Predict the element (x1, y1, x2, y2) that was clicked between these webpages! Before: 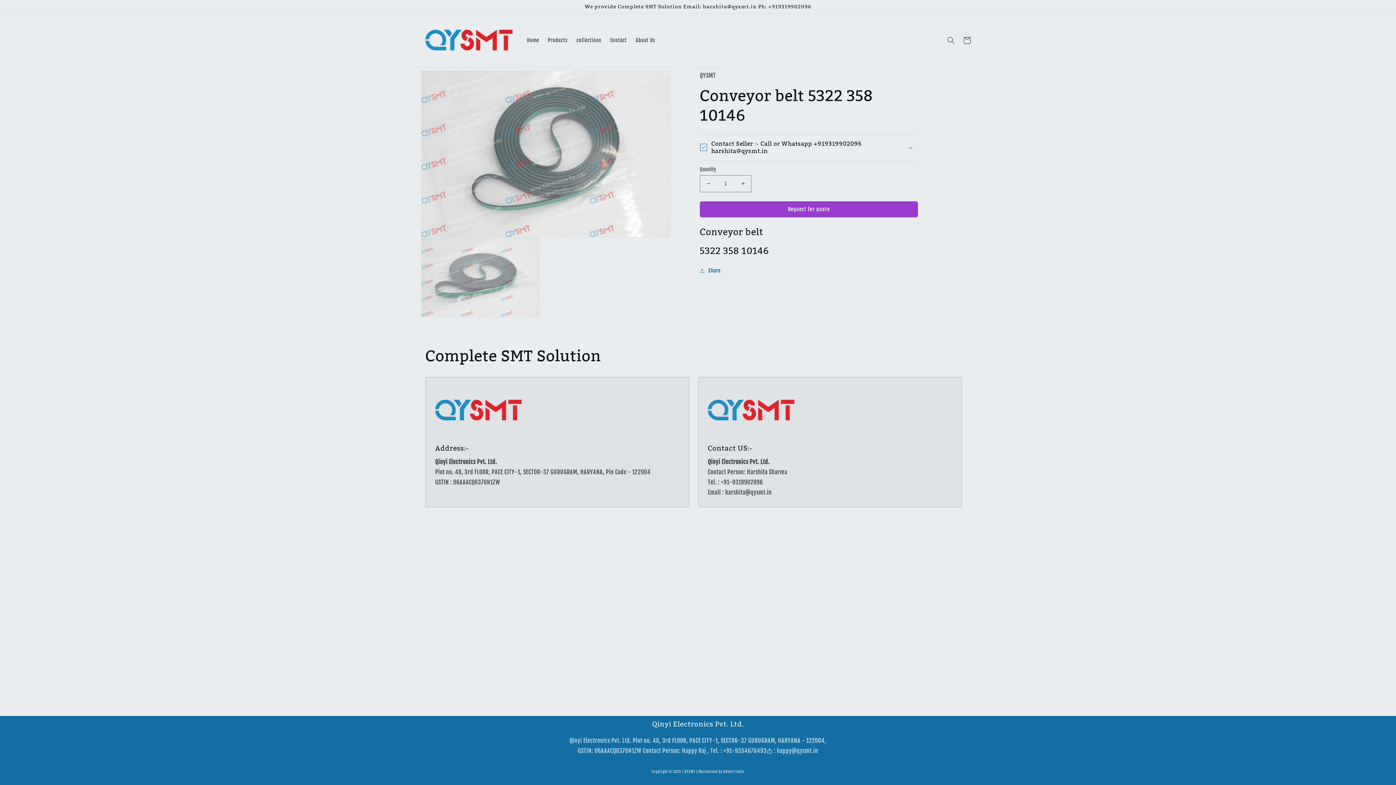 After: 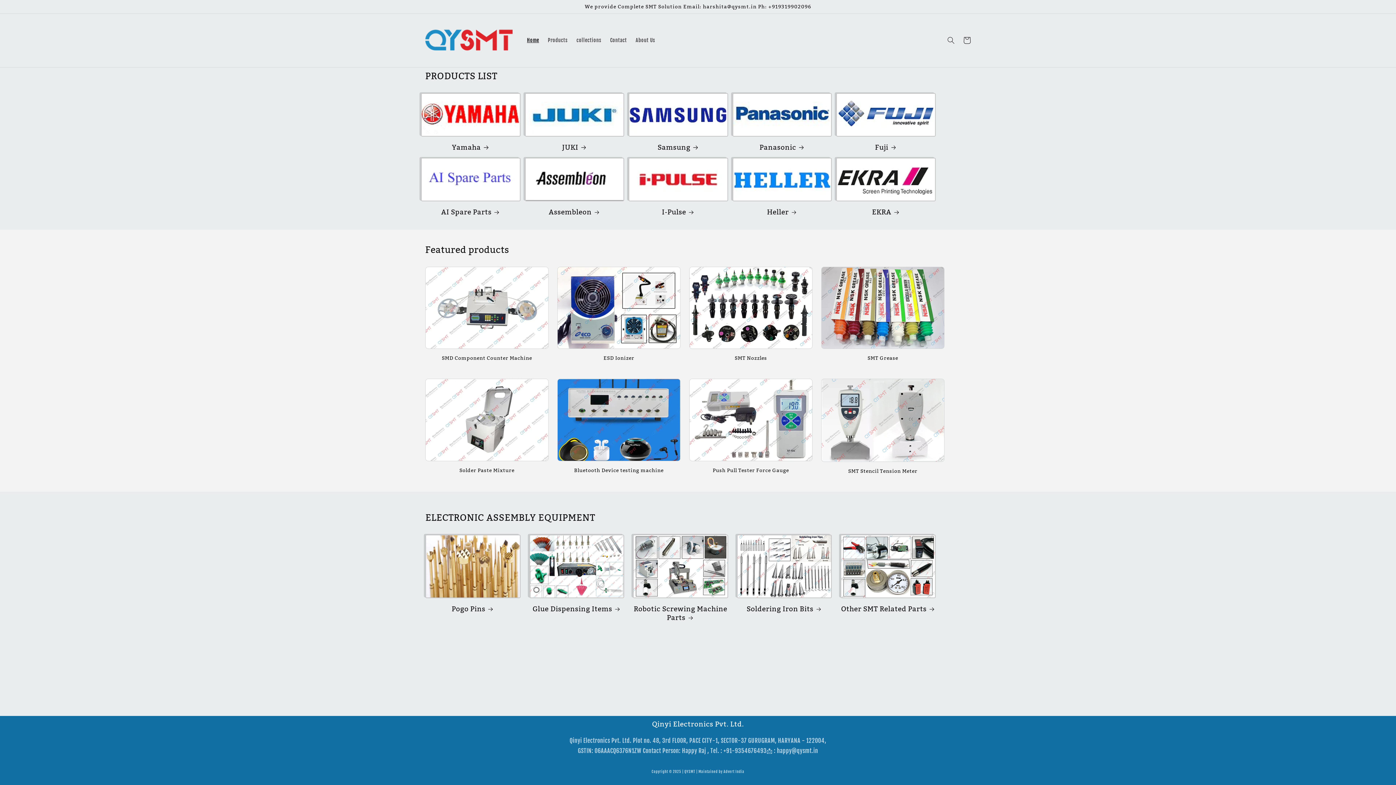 Action: label: Home bbox: (522, 32, 543, 48)